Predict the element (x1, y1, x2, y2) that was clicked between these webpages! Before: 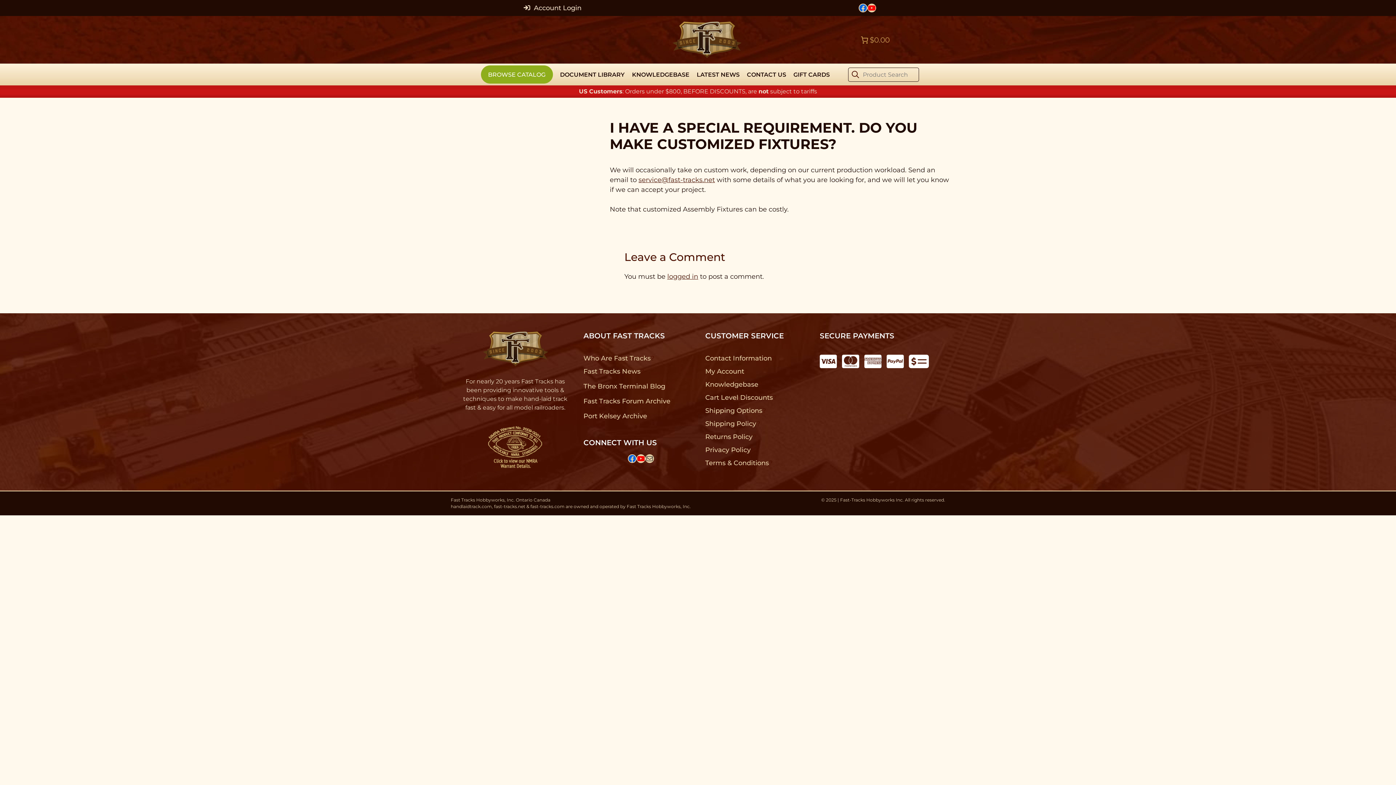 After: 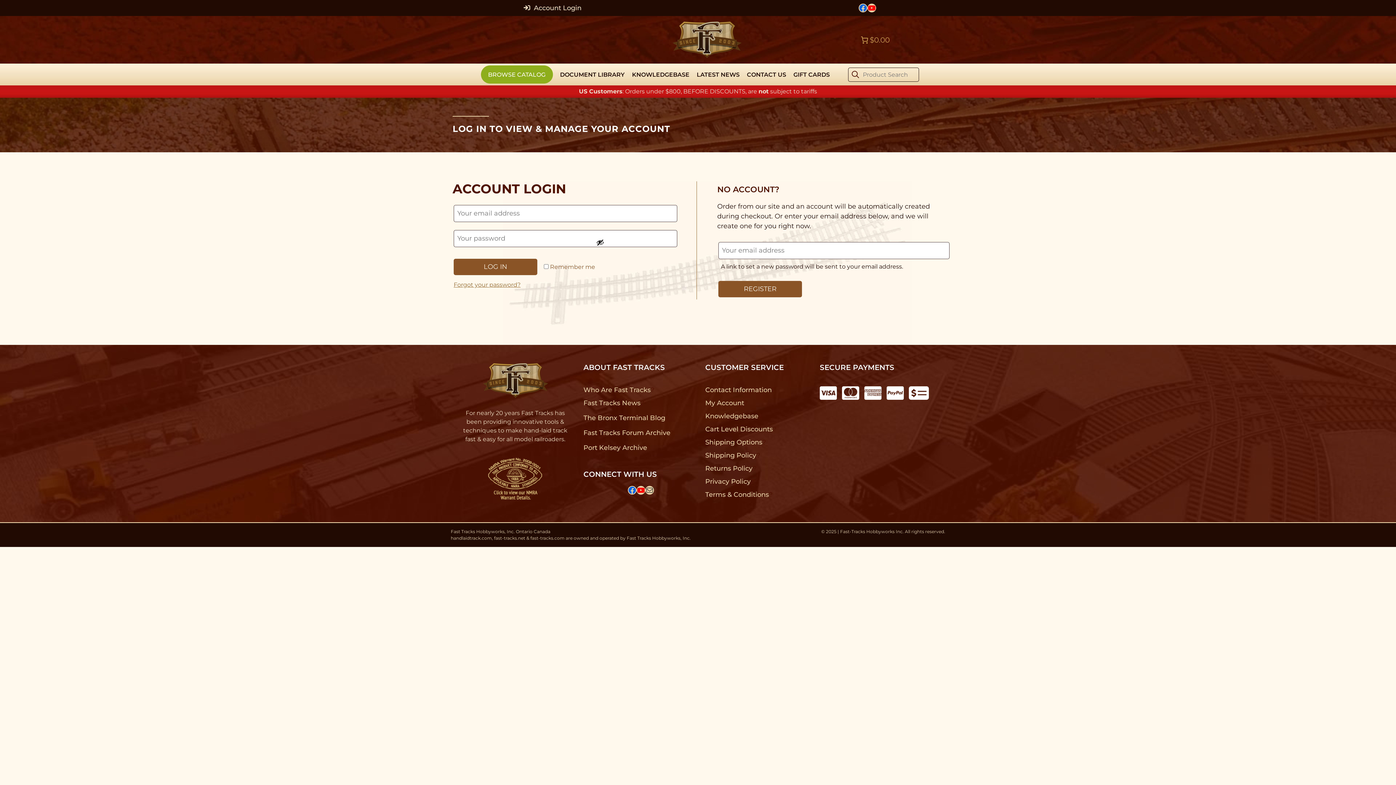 Action: bbox: (705, 367, 744, 375) label: My Account